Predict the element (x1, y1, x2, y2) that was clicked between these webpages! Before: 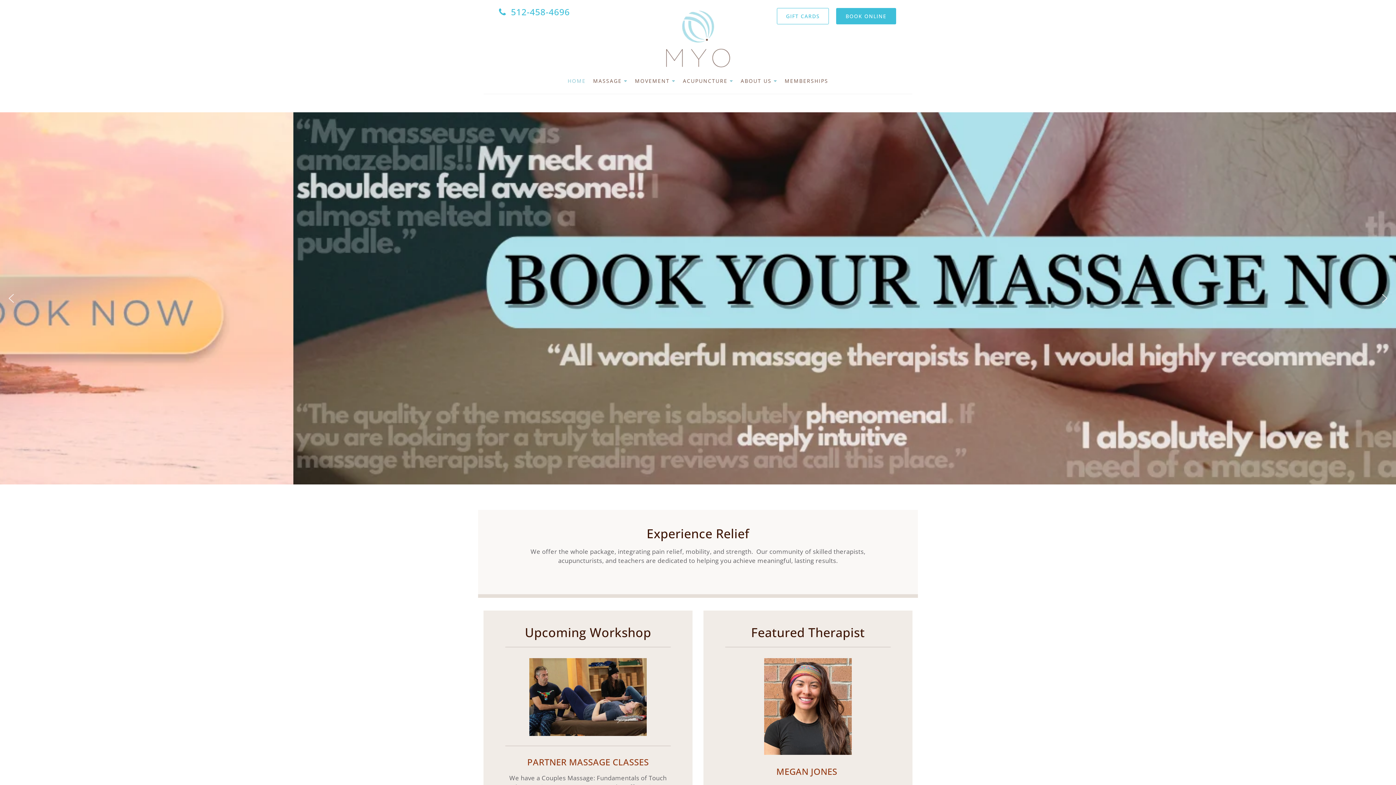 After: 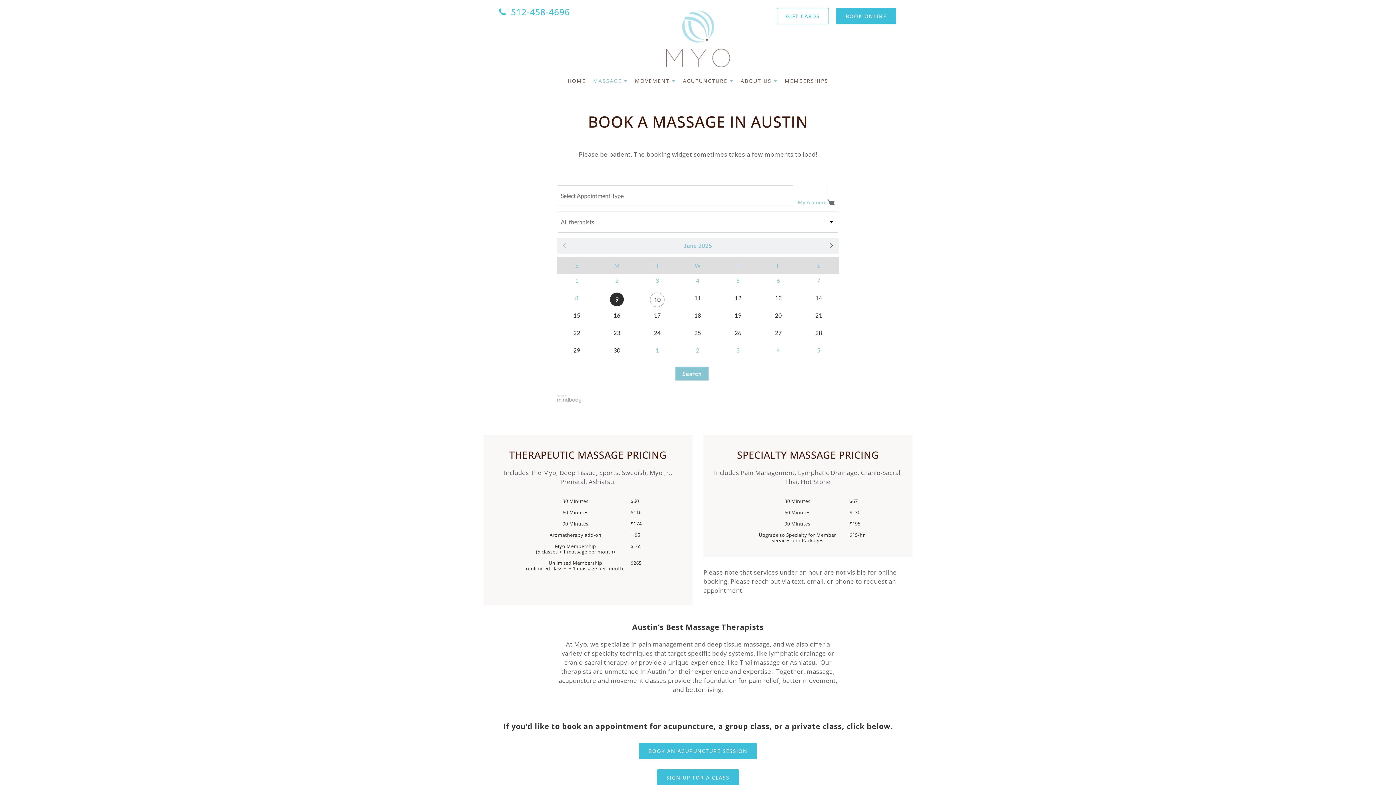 Action: bbox: (0, 112, 1396, 484) label: new book now